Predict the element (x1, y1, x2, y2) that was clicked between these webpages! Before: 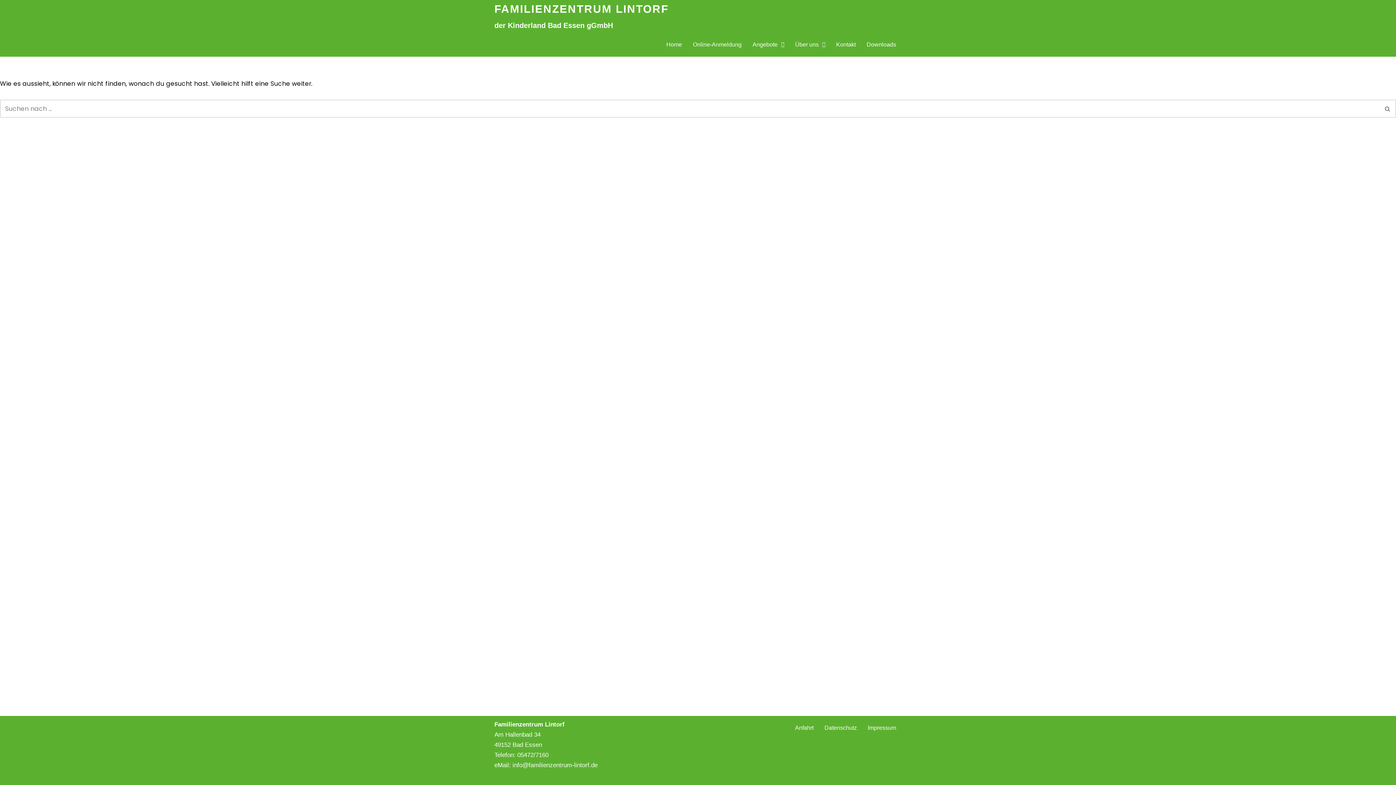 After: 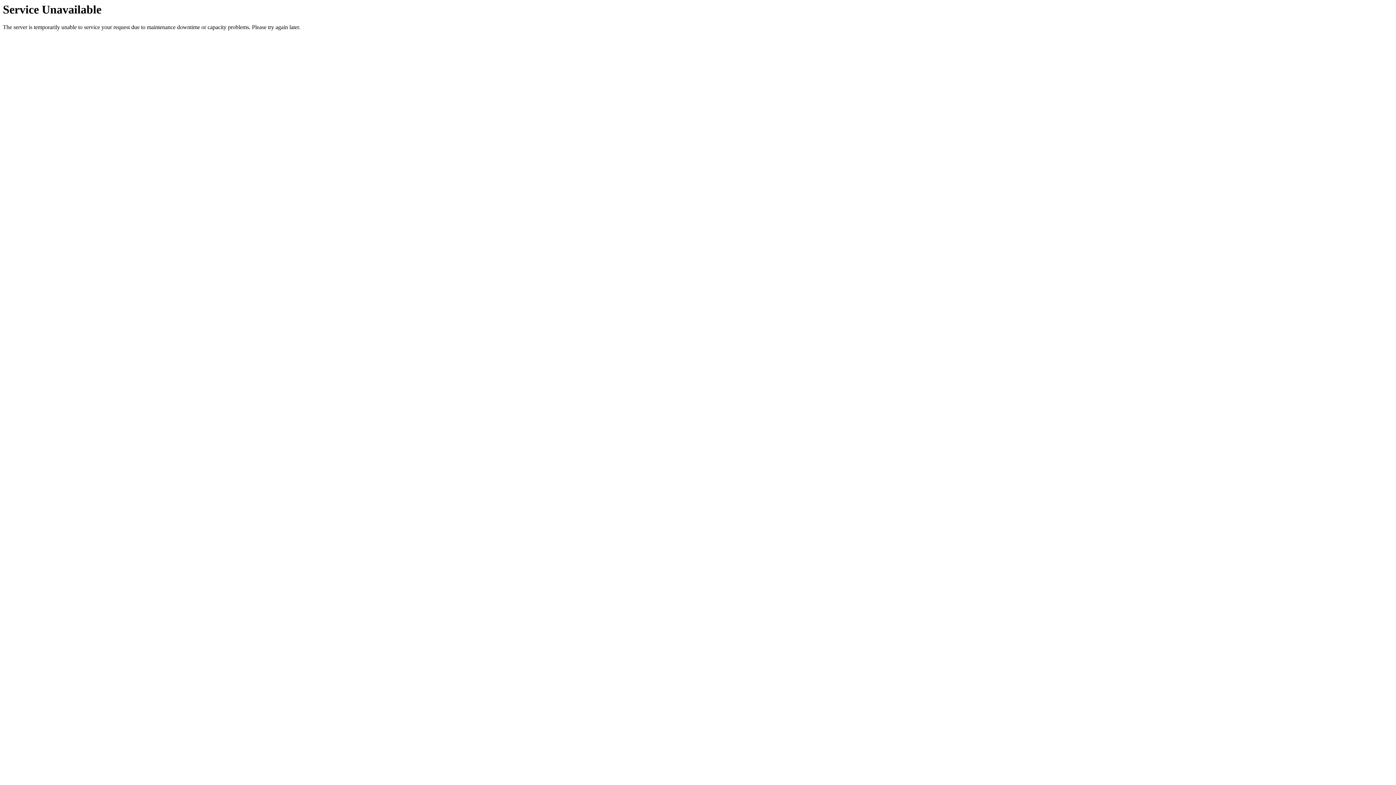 Action: bbox: (661, 36, 687, 53) label: Home